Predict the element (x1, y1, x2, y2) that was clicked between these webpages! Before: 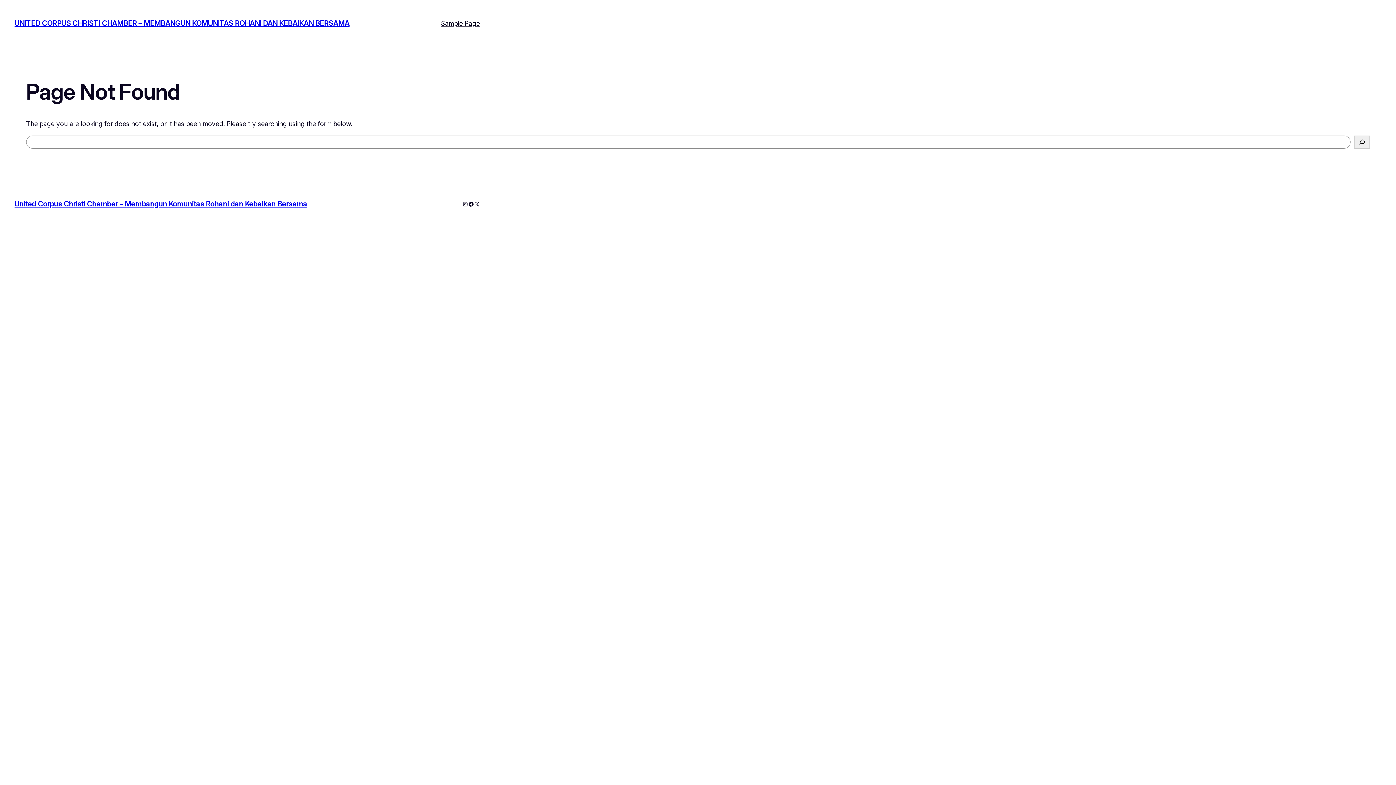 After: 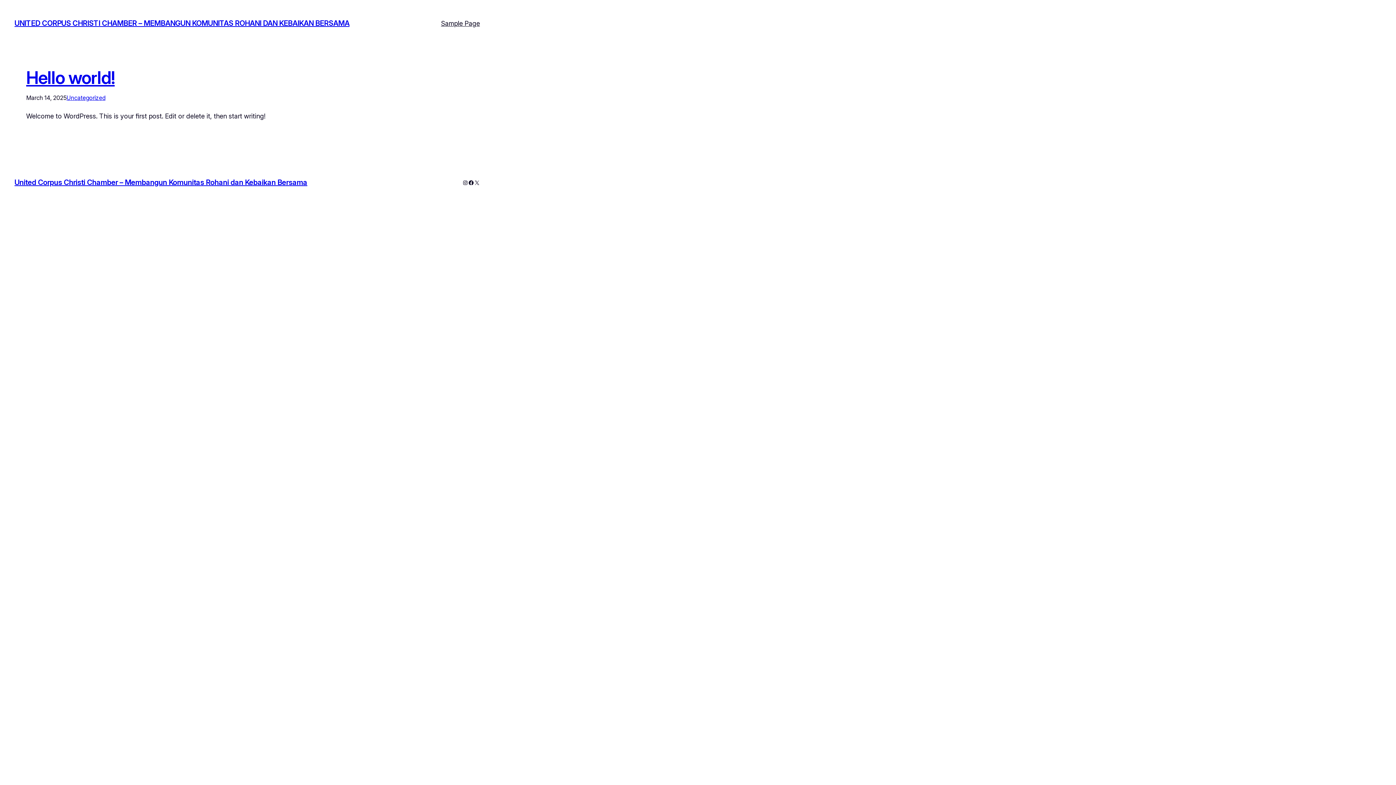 Action: bbox: (14, 199, 307, 208) label: United Corpus Christi Chamber – Membangun Komunitas Rohani dan Kebaikan Bersama